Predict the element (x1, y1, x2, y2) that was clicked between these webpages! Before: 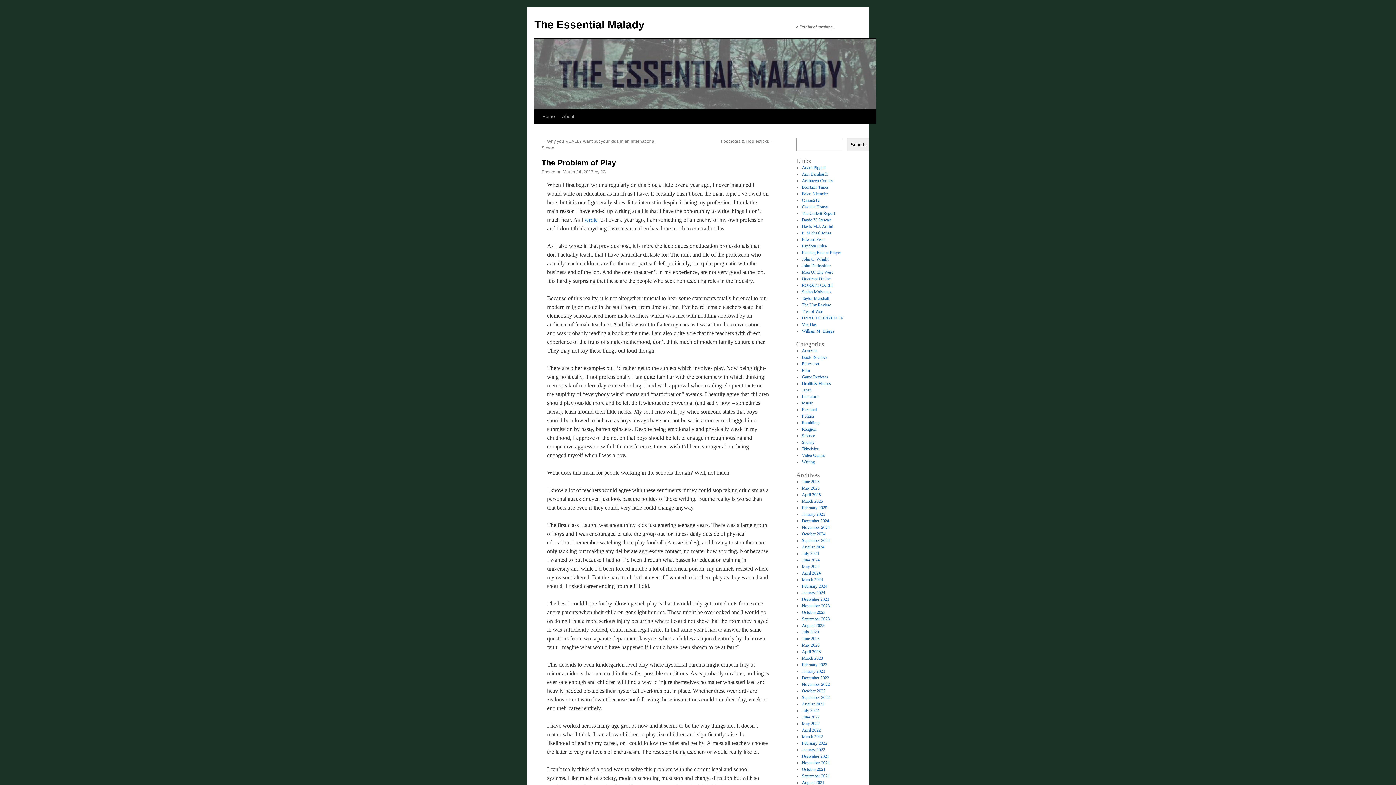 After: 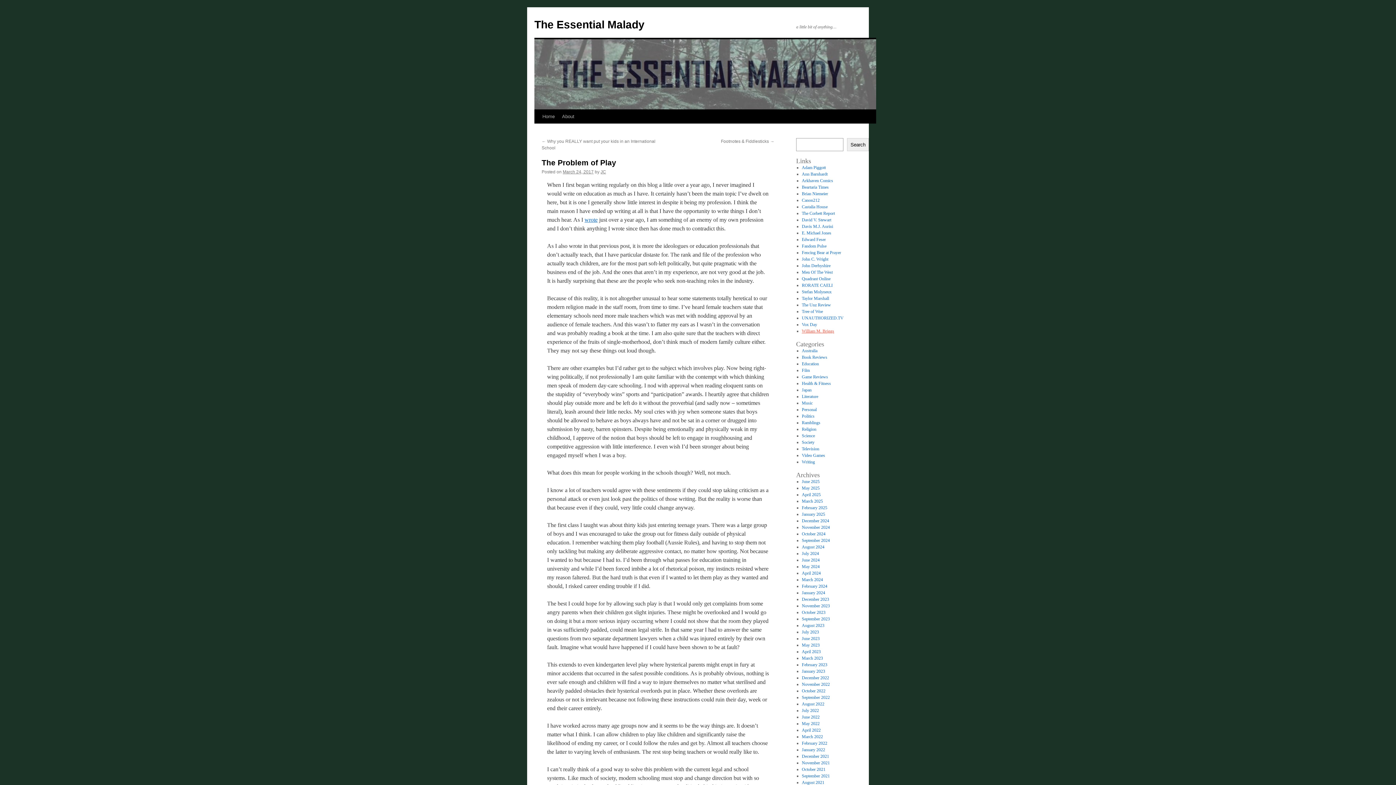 Action: label: William M. Briggs bbox: (802, 328, 834, 333)